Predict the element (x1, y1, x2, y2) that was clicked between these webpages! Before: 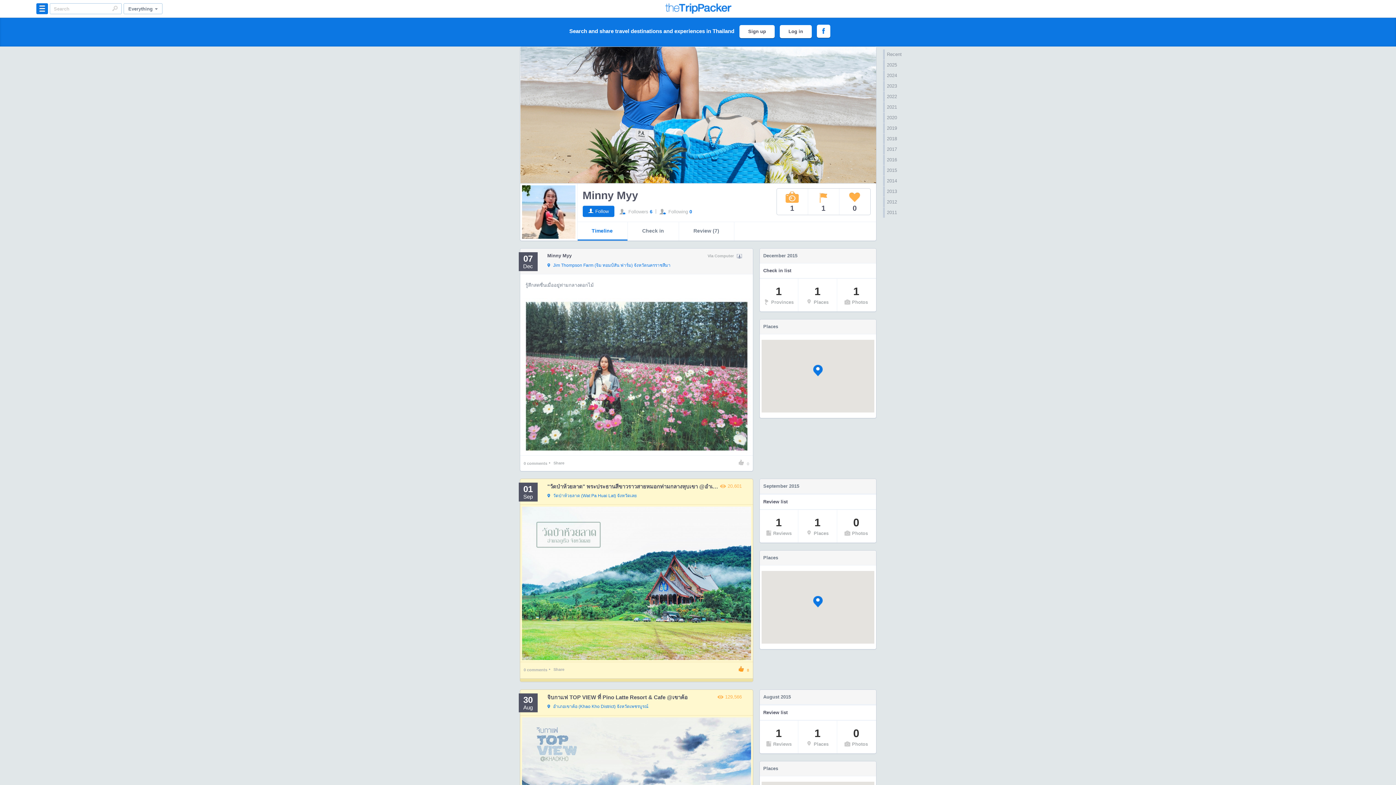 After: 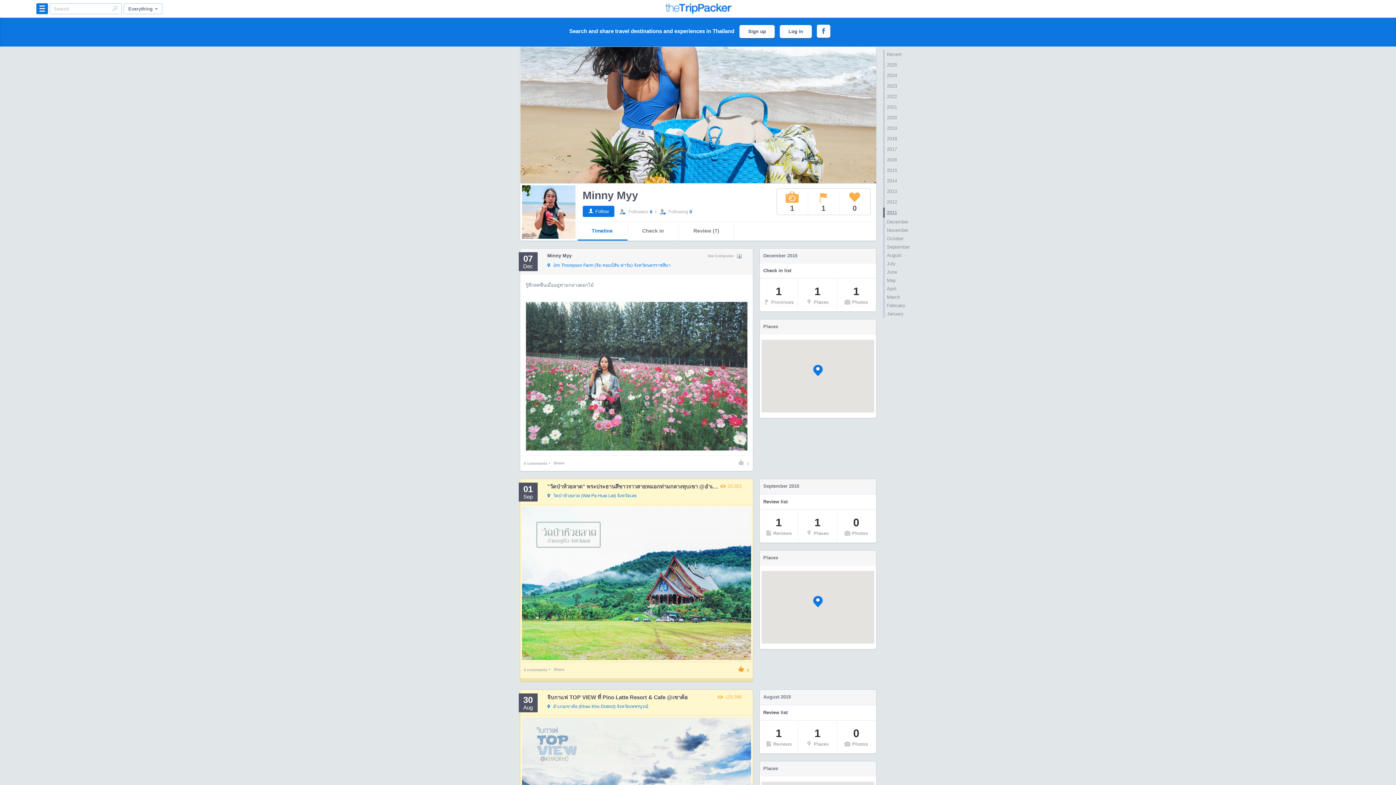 Action: label: 2011 bbox: (883, 207, 927, 217)